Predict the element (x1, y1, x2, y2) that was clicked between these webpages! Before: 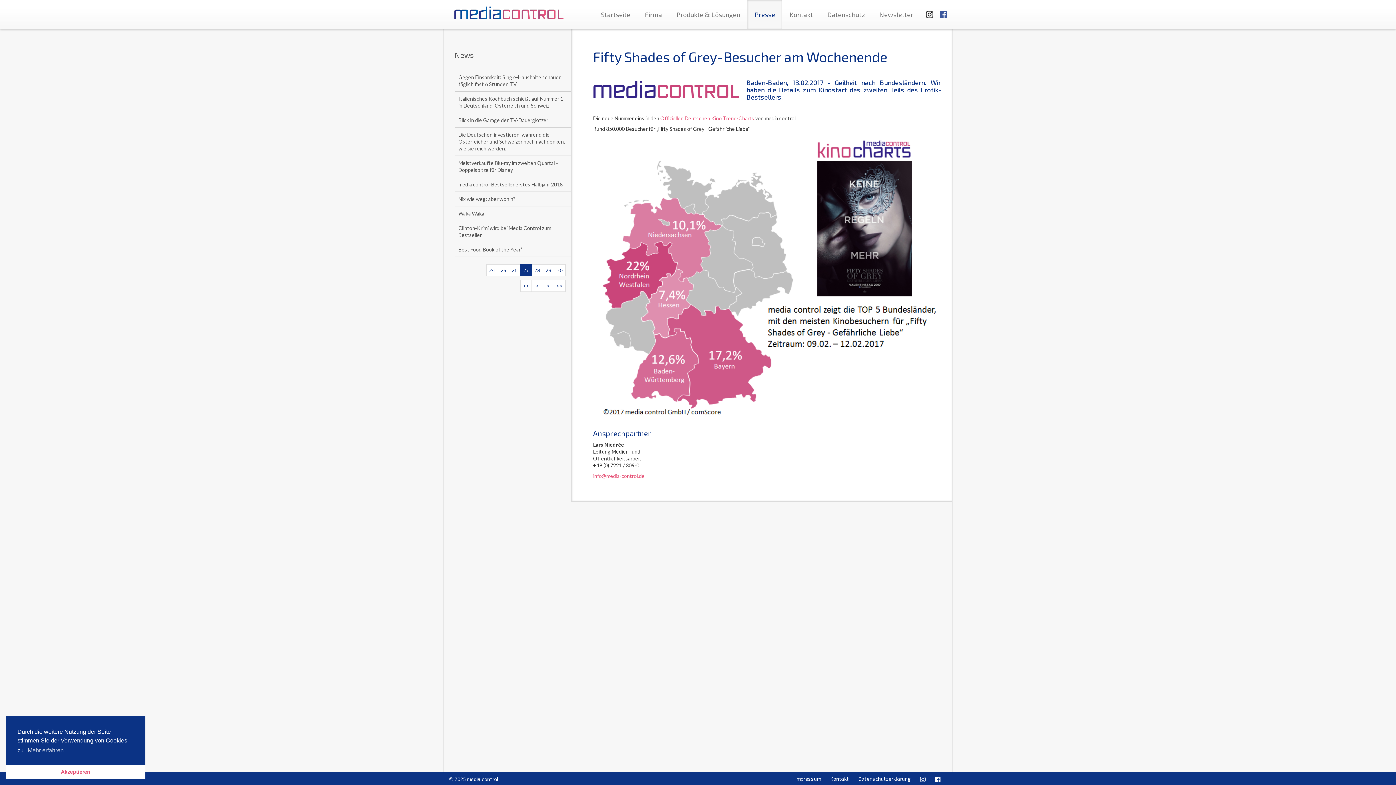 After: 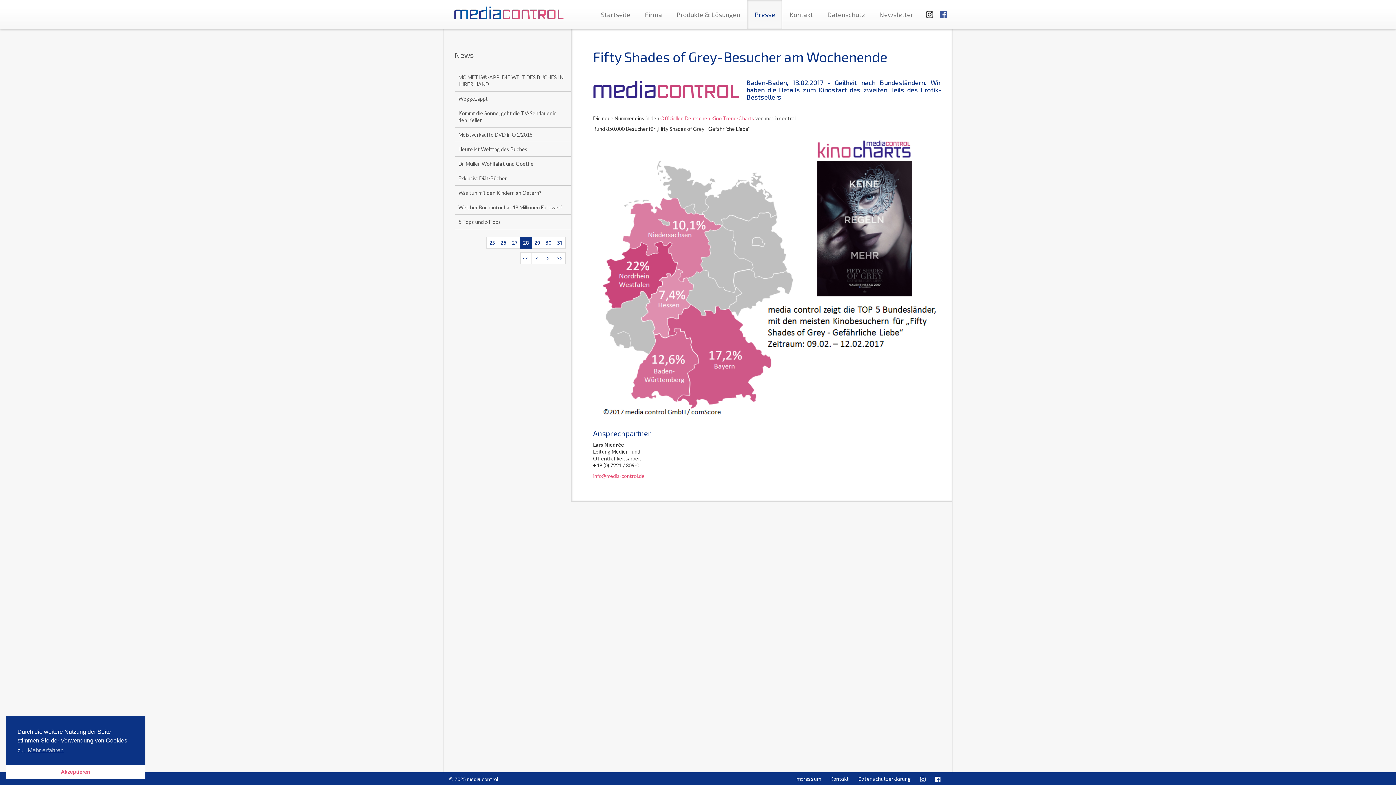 Action: bbox: (531, 264, 543, 276) label: 28